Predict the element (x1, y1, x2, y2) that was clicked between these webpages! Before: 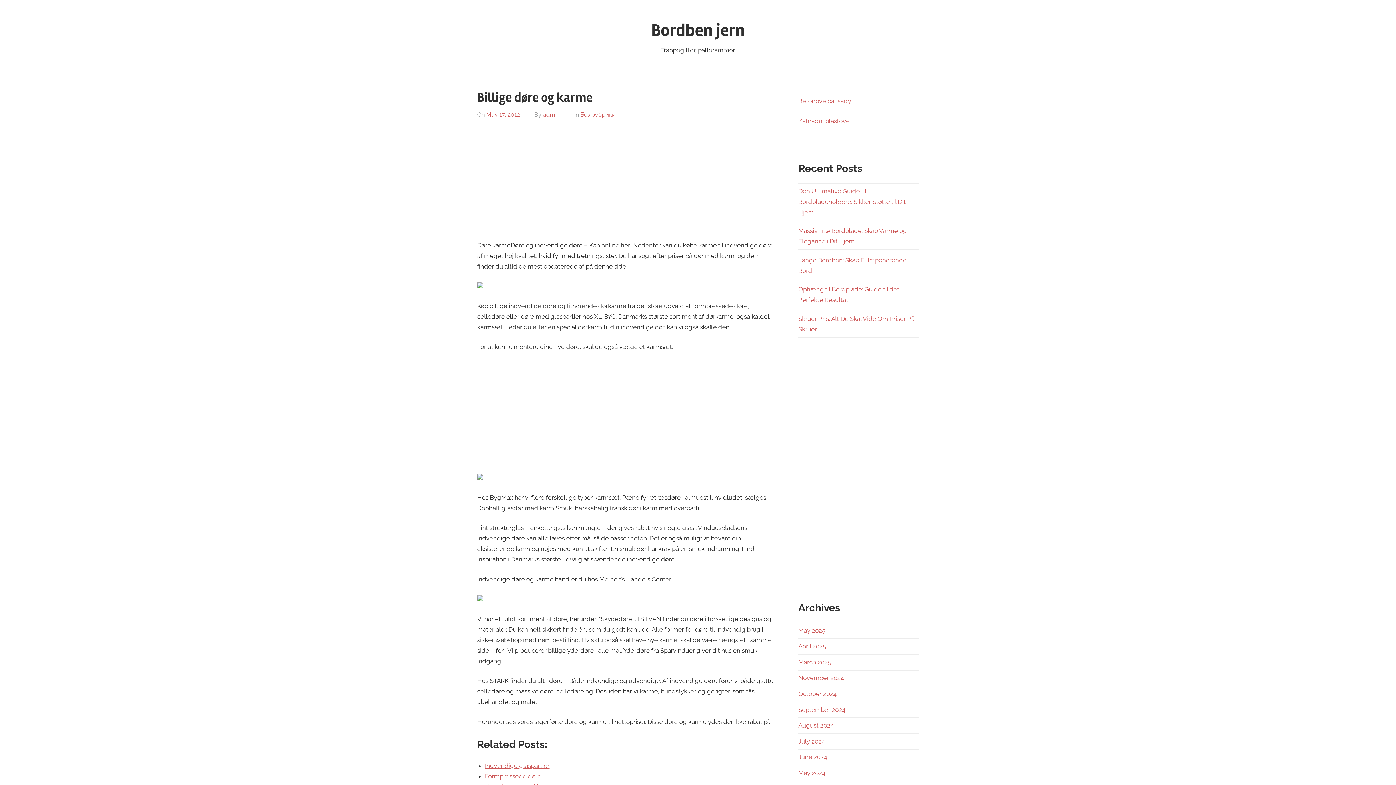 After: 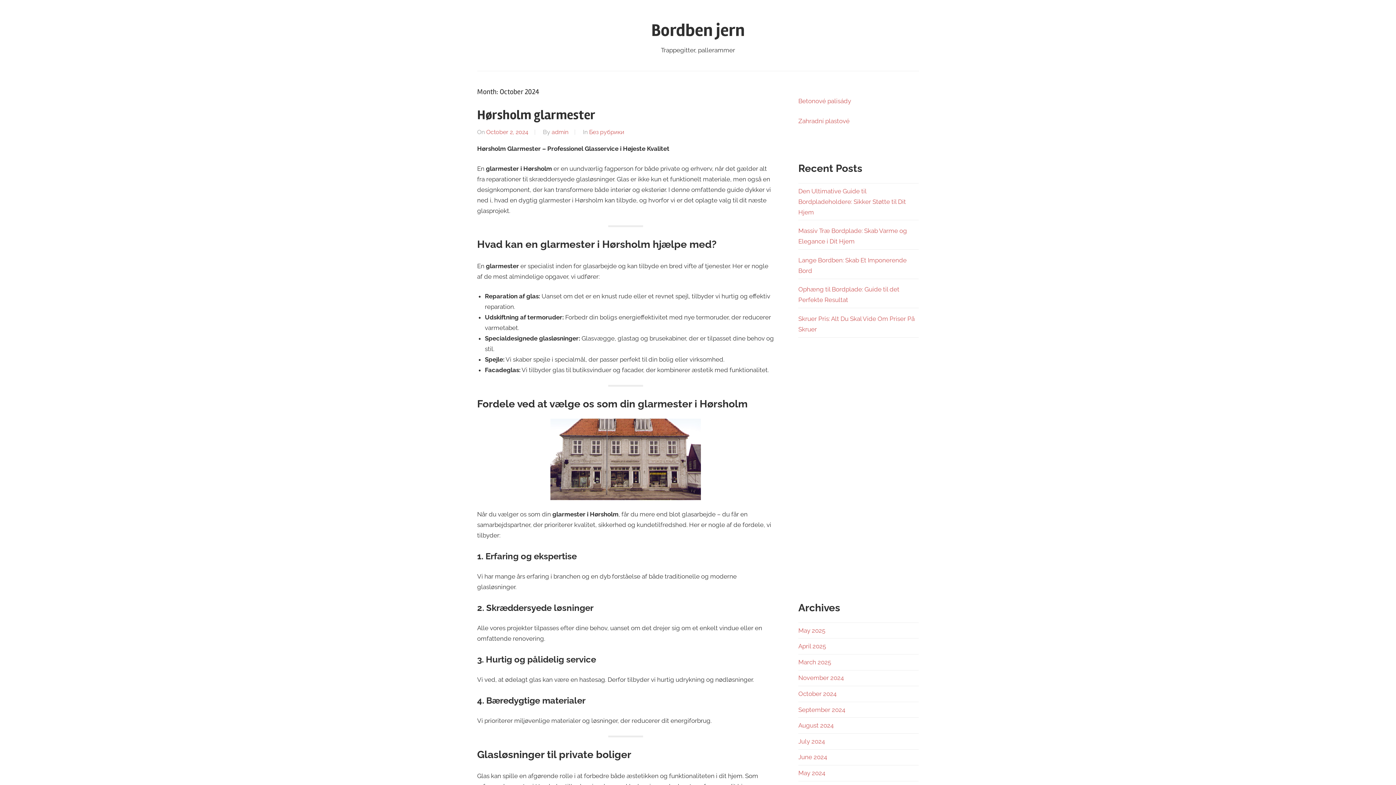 Action: label: October 2024 bbox: (798, 690, 836, 697)